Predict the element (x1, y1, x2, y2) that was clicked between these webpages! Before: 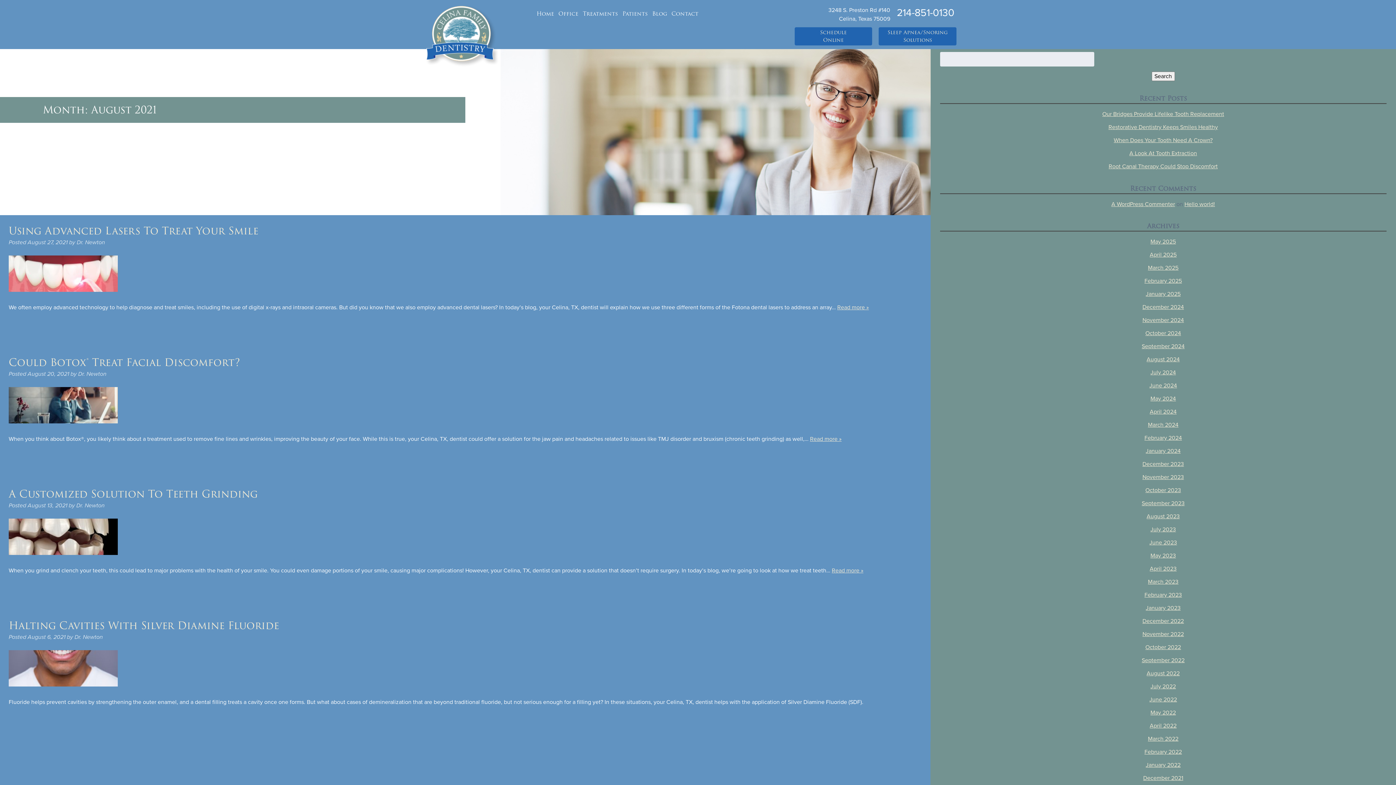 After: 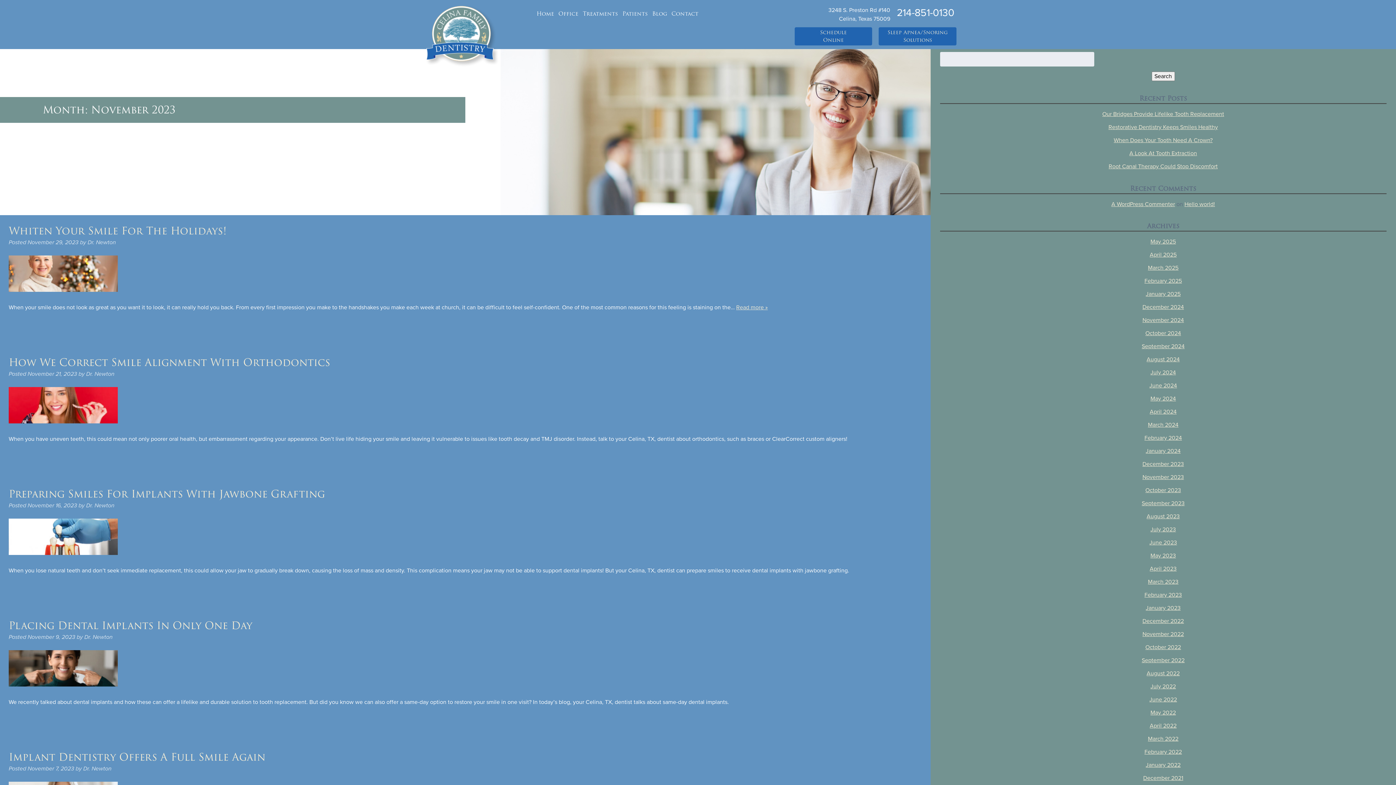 Action: bbox: (1142, 473, 1184, 481) label: November 2023